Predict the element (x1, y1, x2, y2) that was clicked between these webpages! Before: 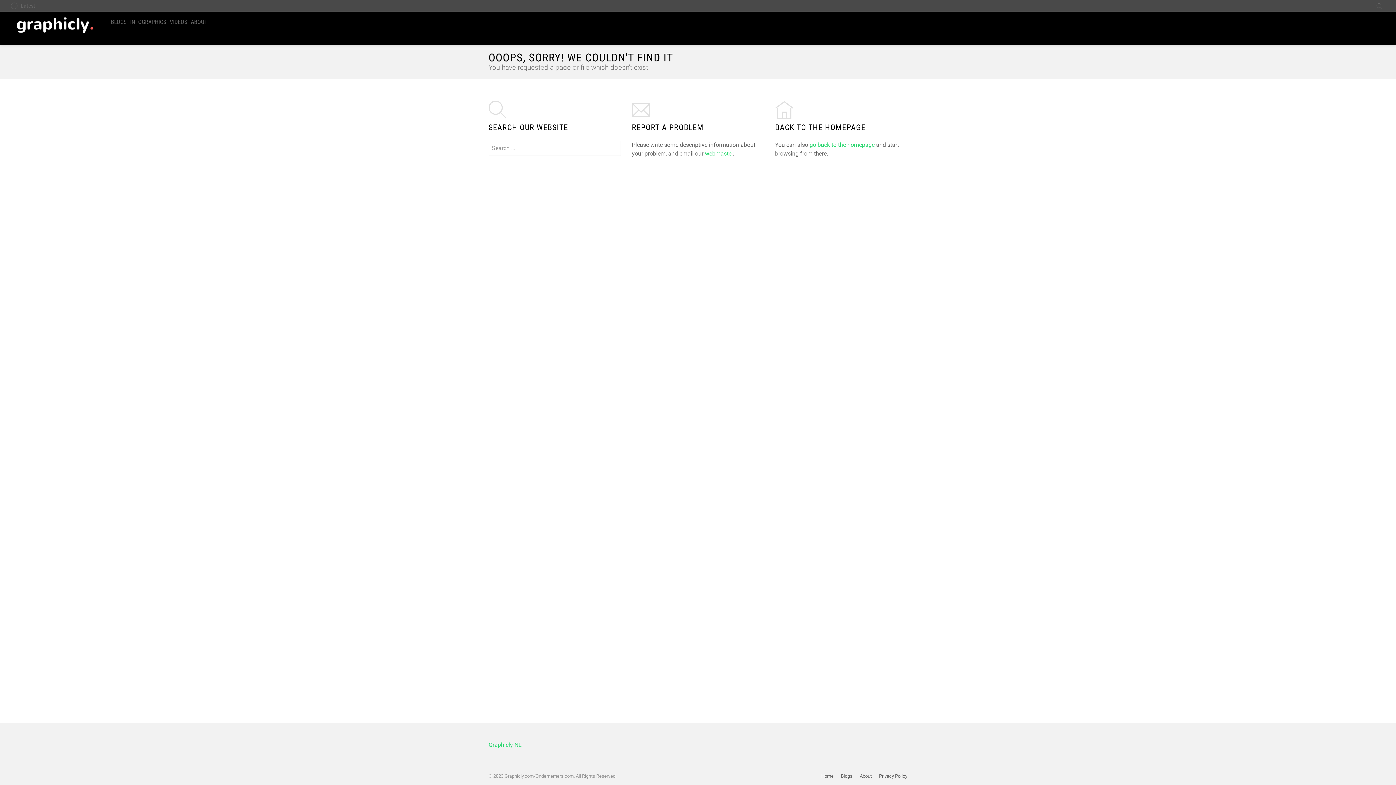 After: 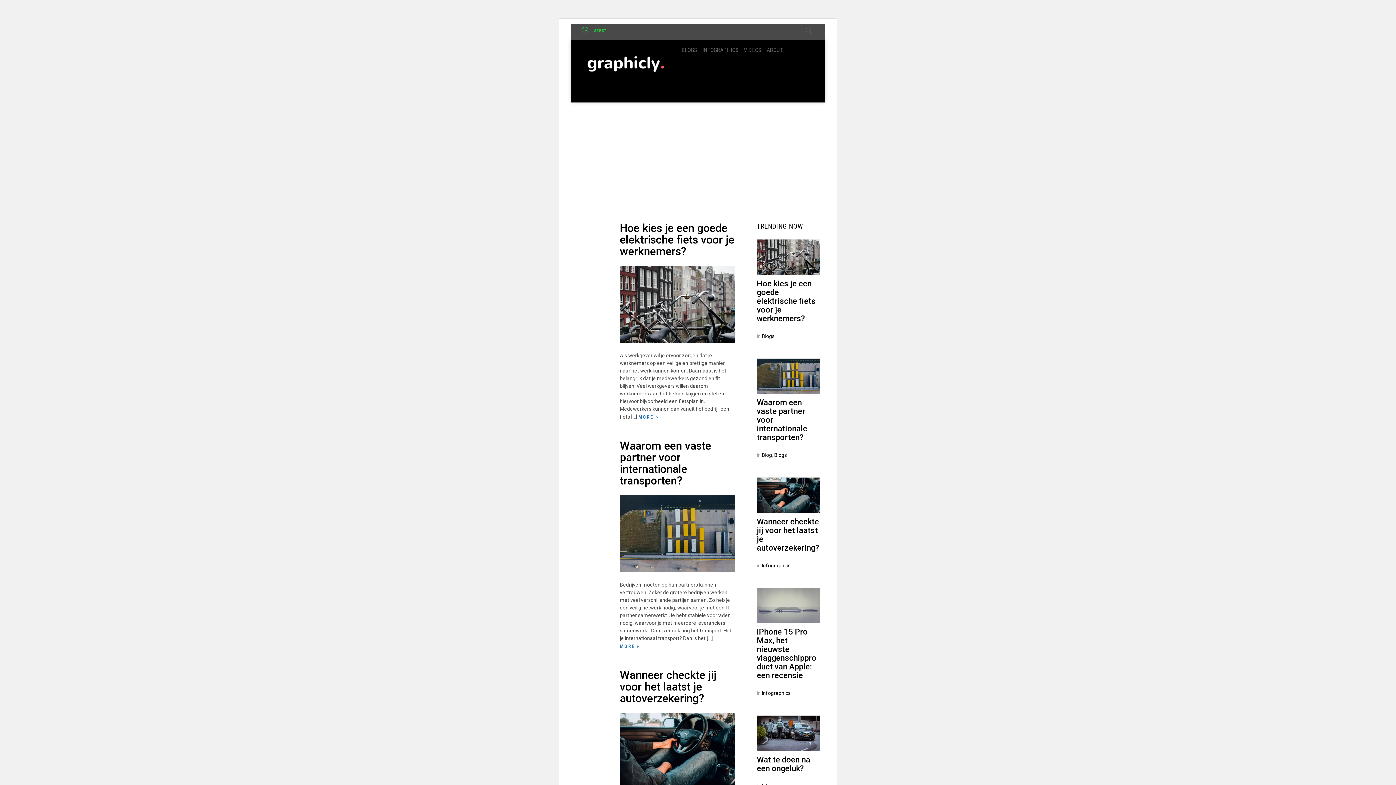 Action: bbox: (817, 773, 837, 779) label: Home